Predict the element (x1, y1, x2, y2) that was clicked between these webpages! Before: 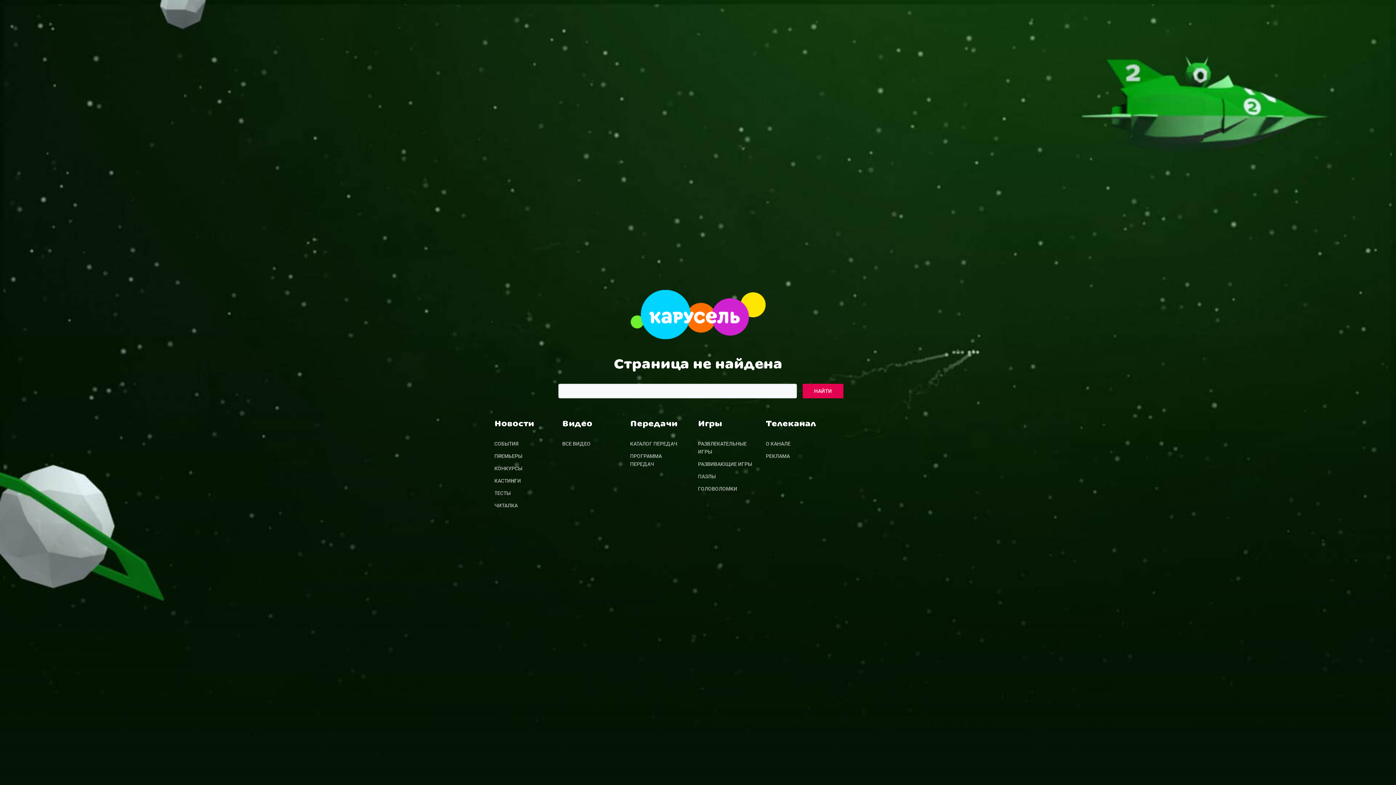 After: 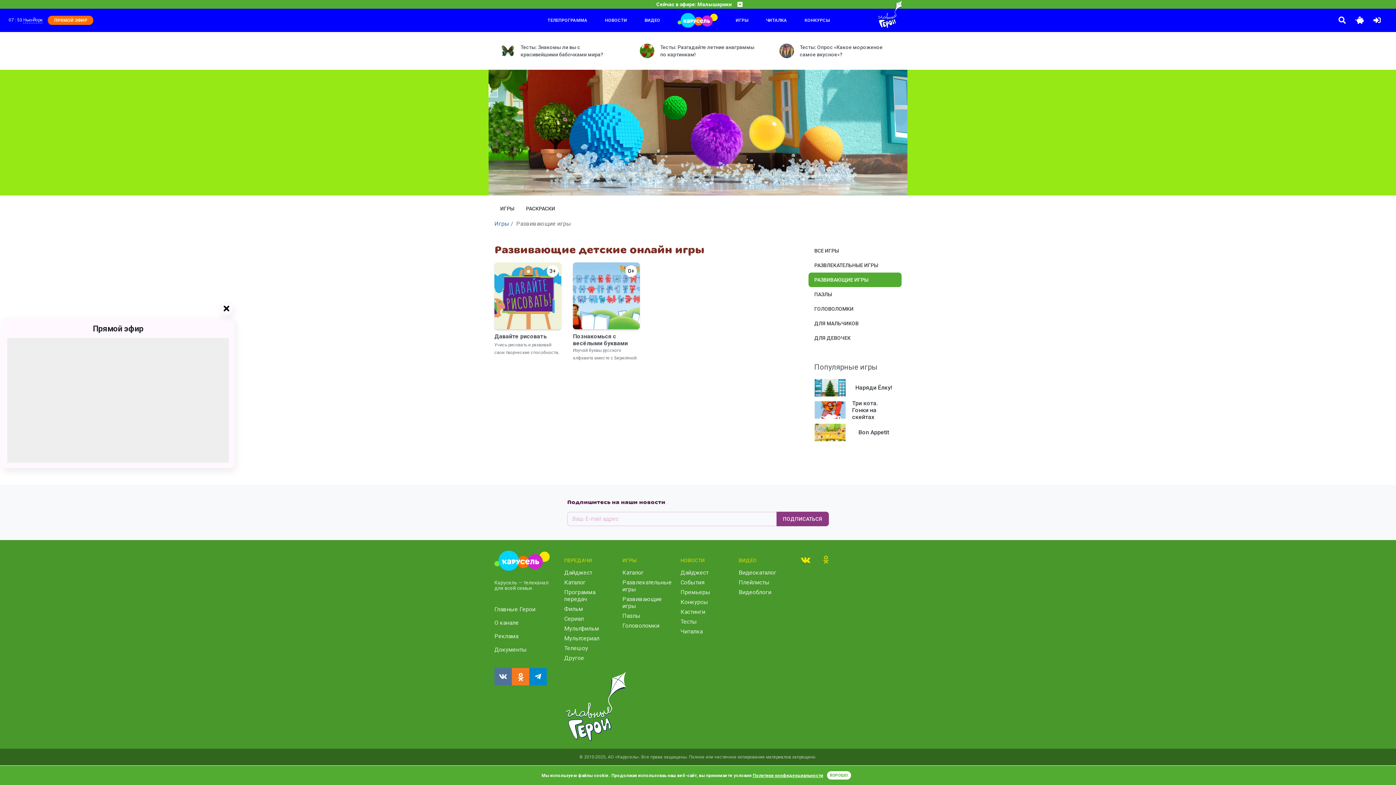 Action: label: РАЗВИВАЮЩИЕ ИГРЫ bbox: (698, 458, 754, 470)